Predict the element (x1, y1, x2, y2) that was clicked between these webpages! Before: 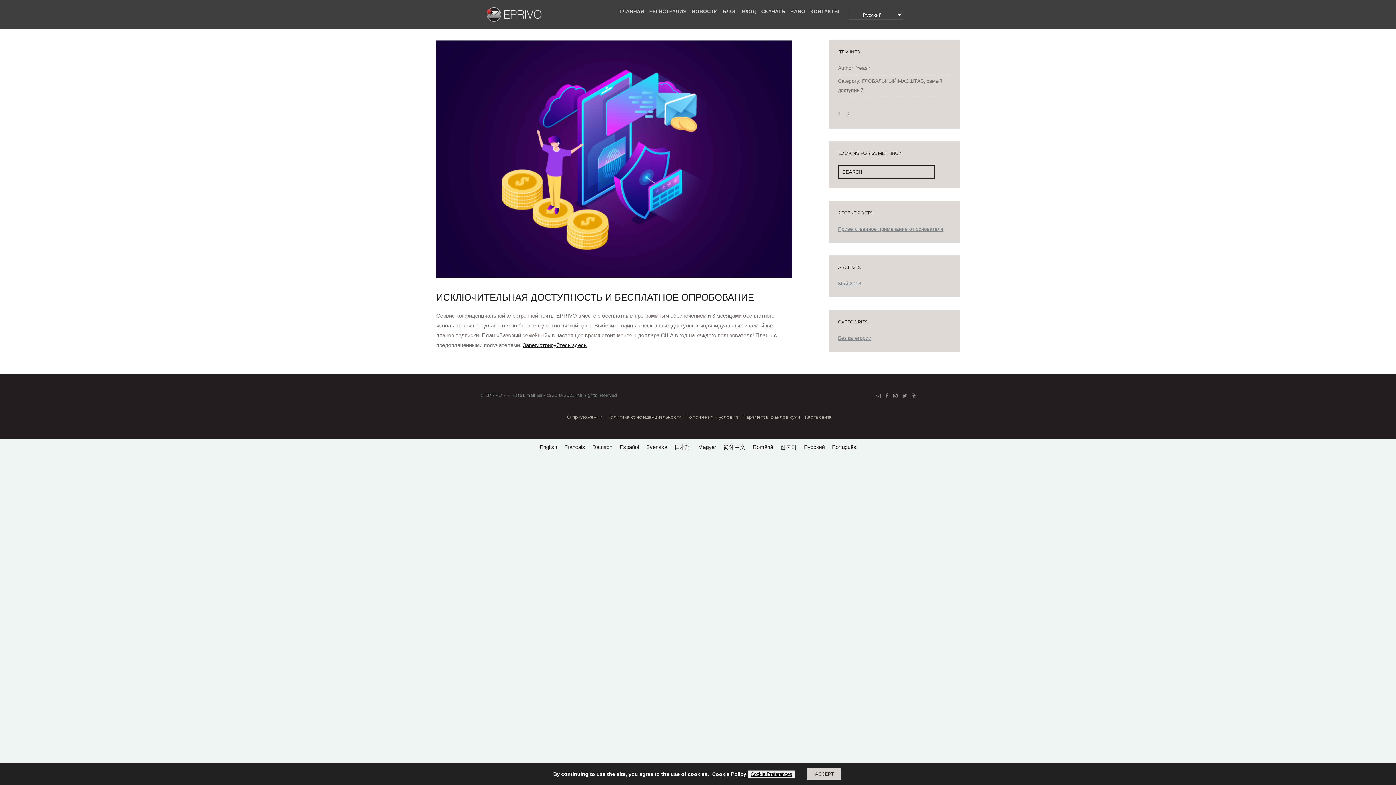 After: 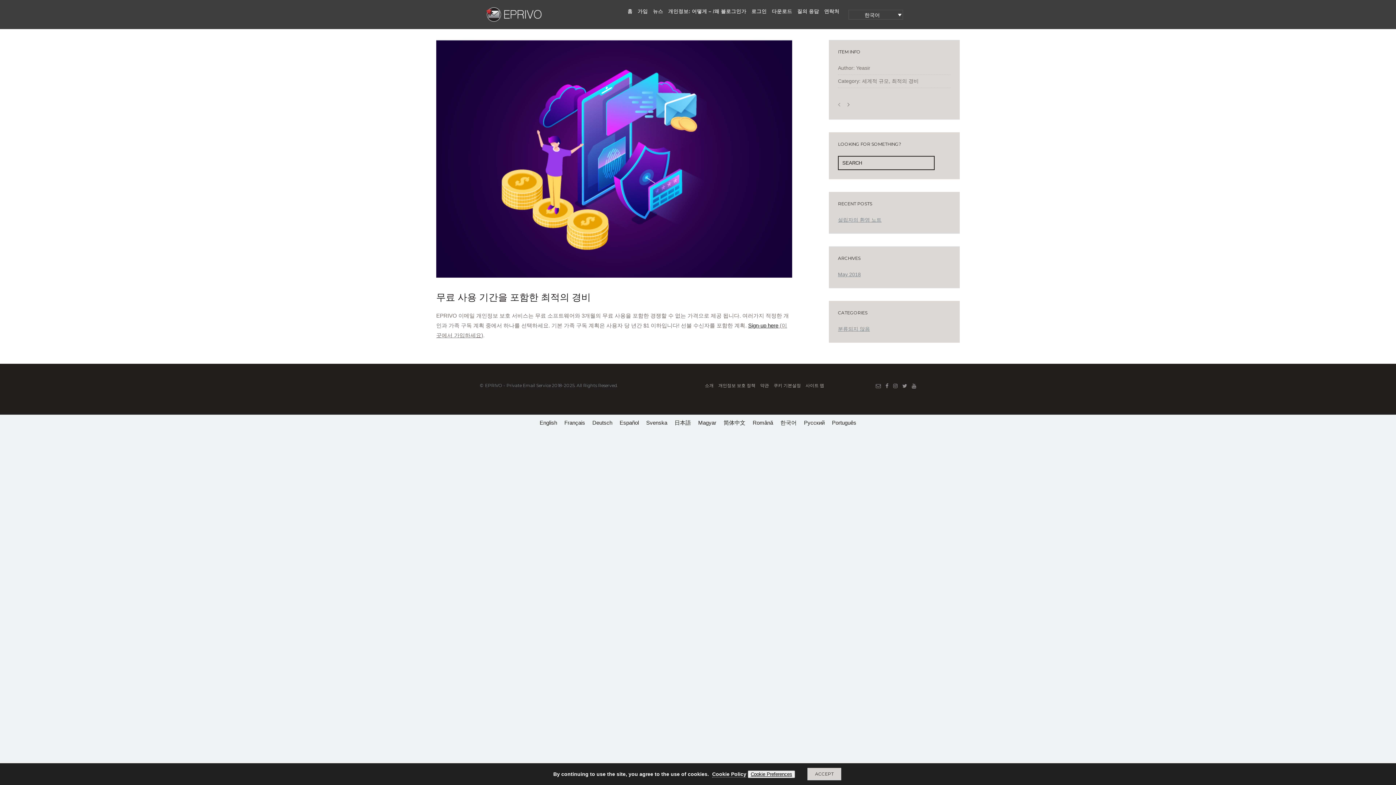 Action: bbox: (776, 442, 800, 451) label: 한국어